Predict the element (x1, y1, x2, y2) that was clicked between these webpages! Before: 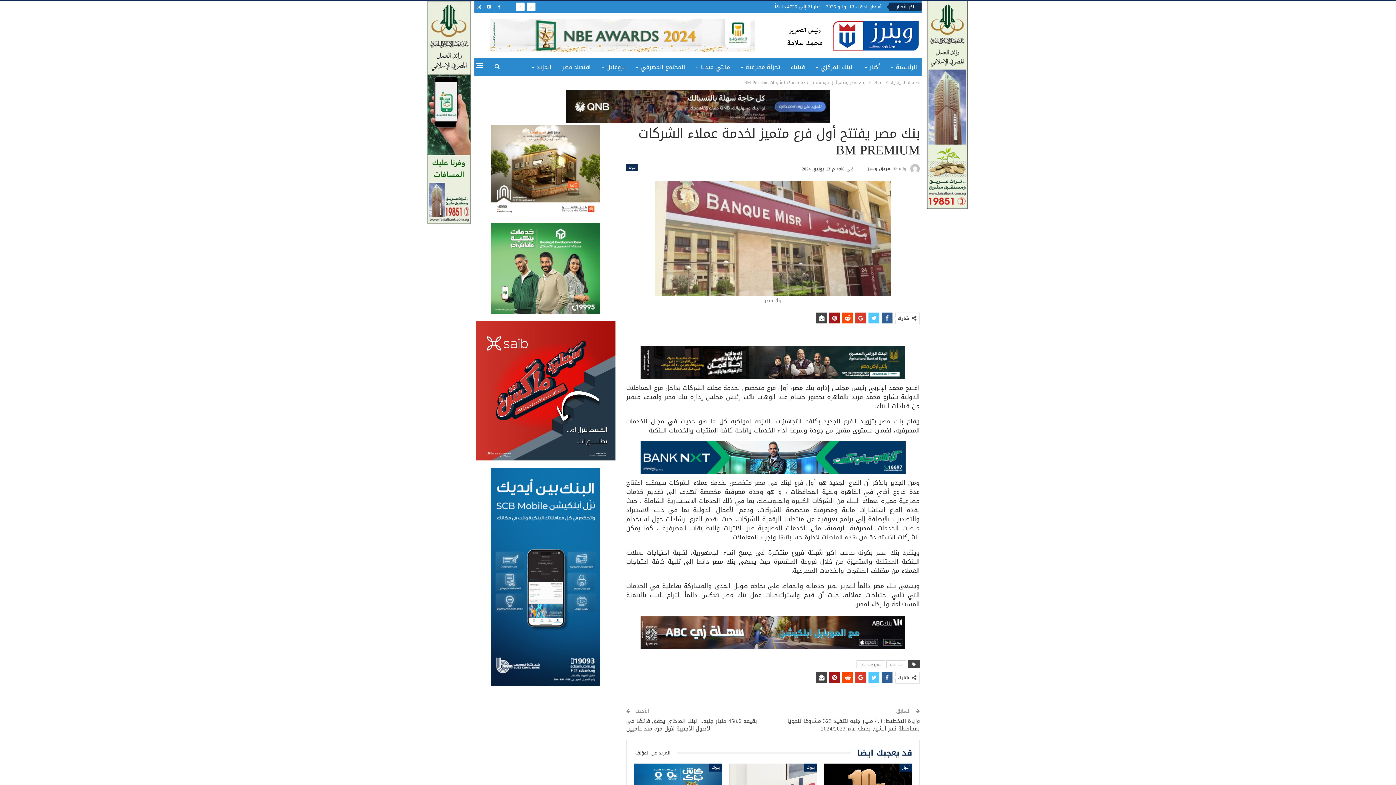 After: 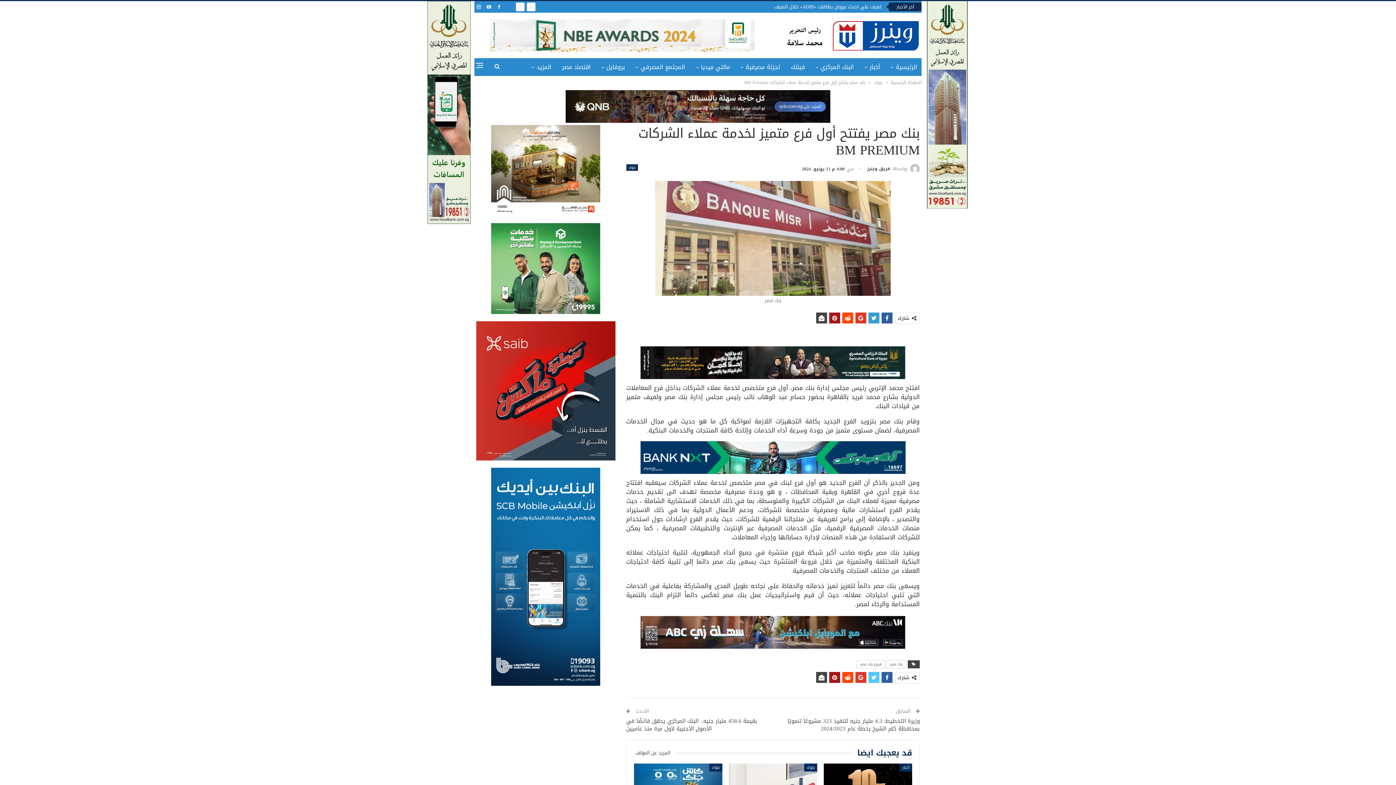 Action: bbox: (868, 312, 879, 323)